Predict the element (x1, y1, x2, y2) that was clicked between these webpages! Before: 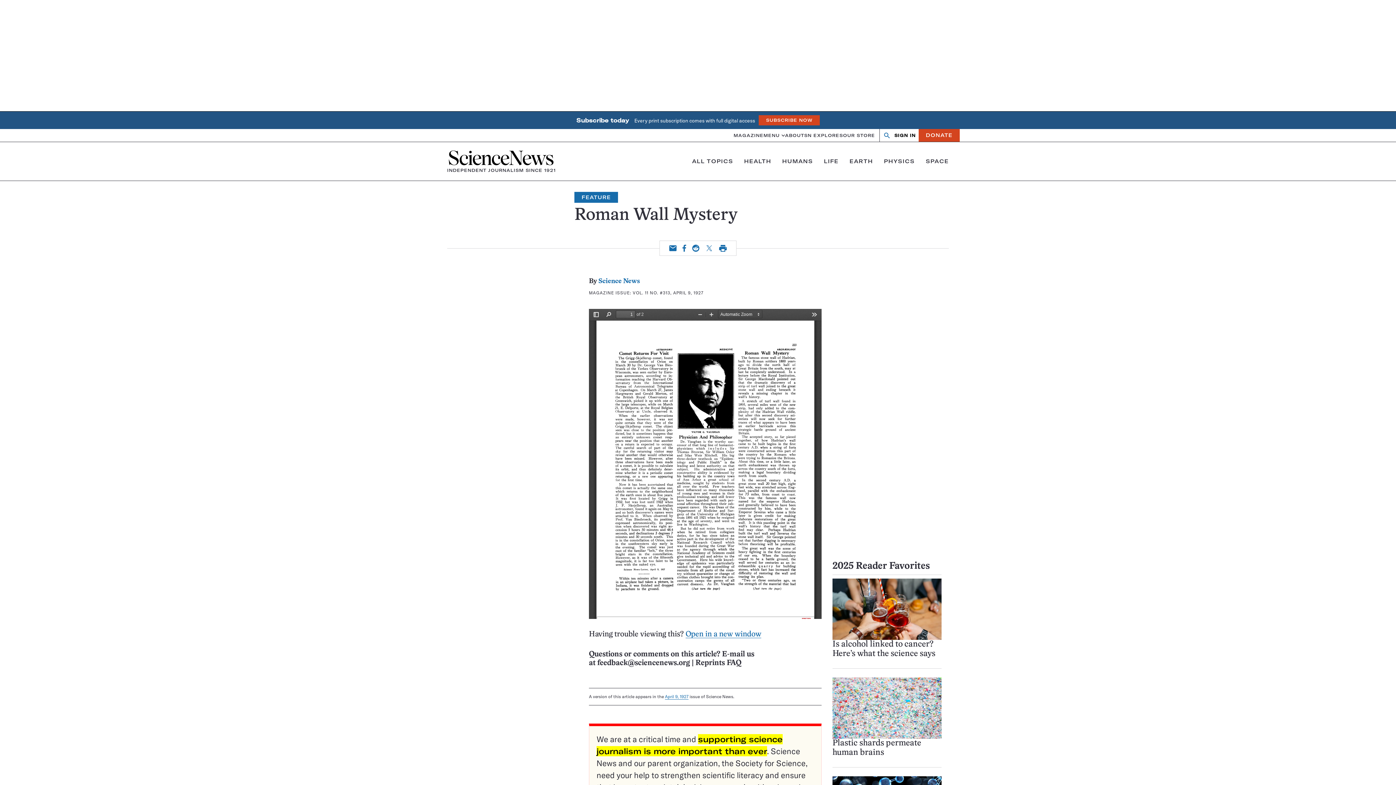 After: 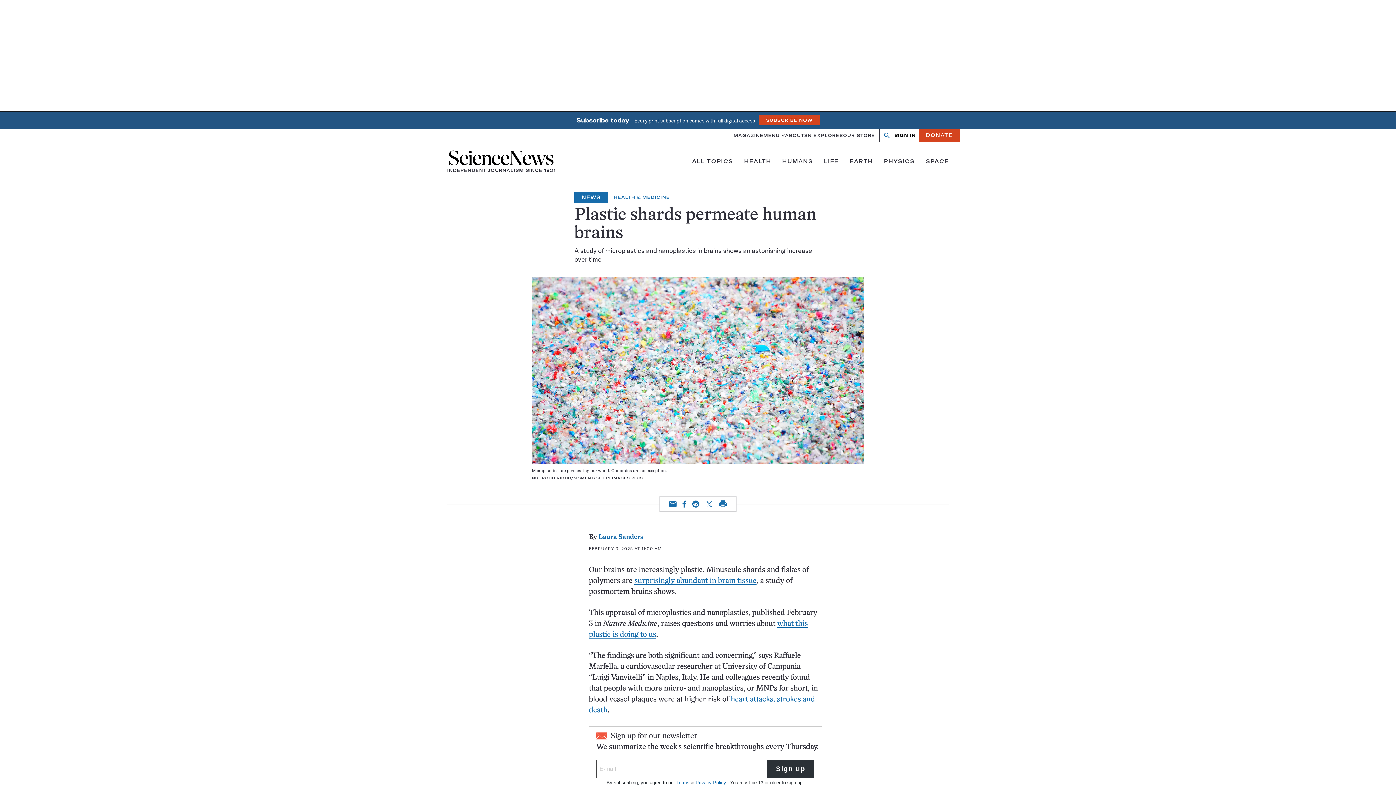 Action: bbox: (832, 677, 941, 739)